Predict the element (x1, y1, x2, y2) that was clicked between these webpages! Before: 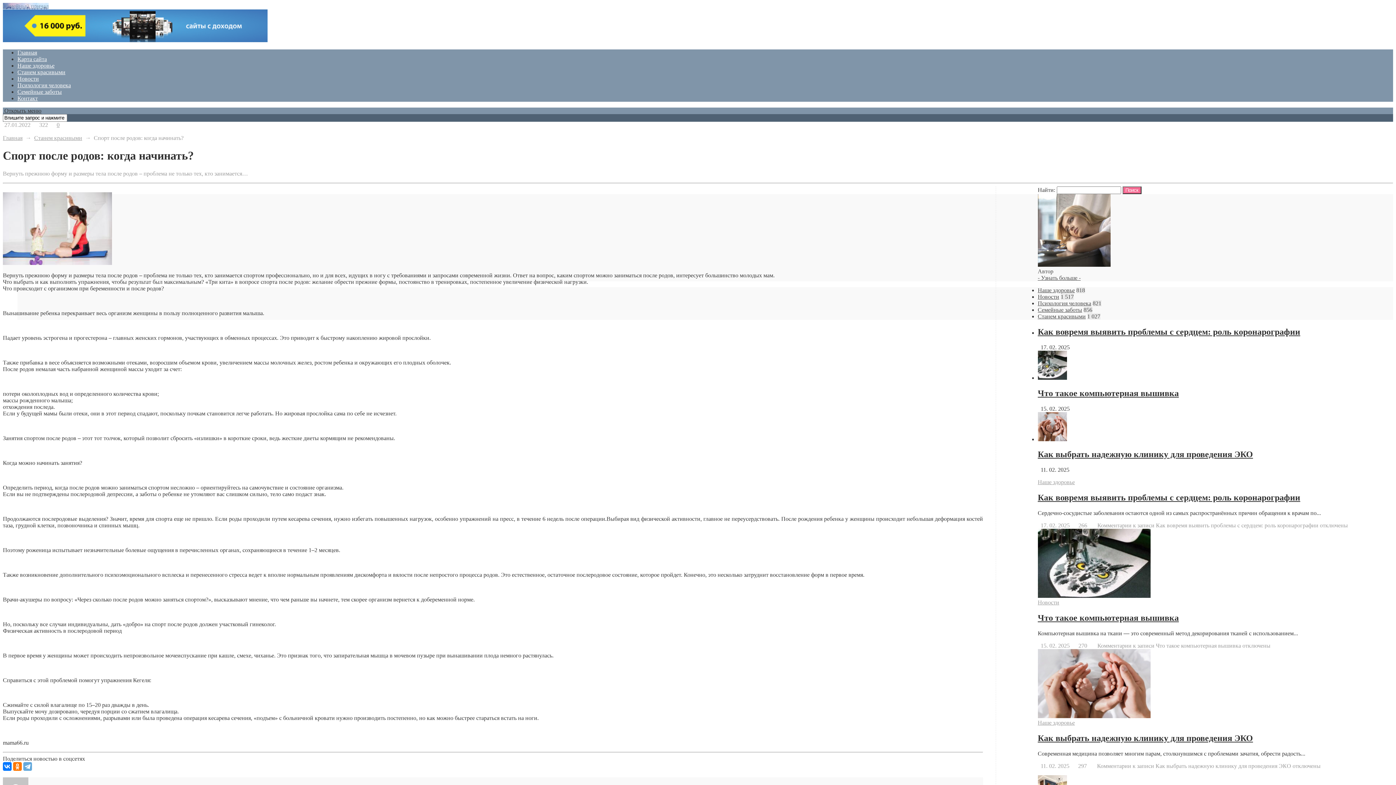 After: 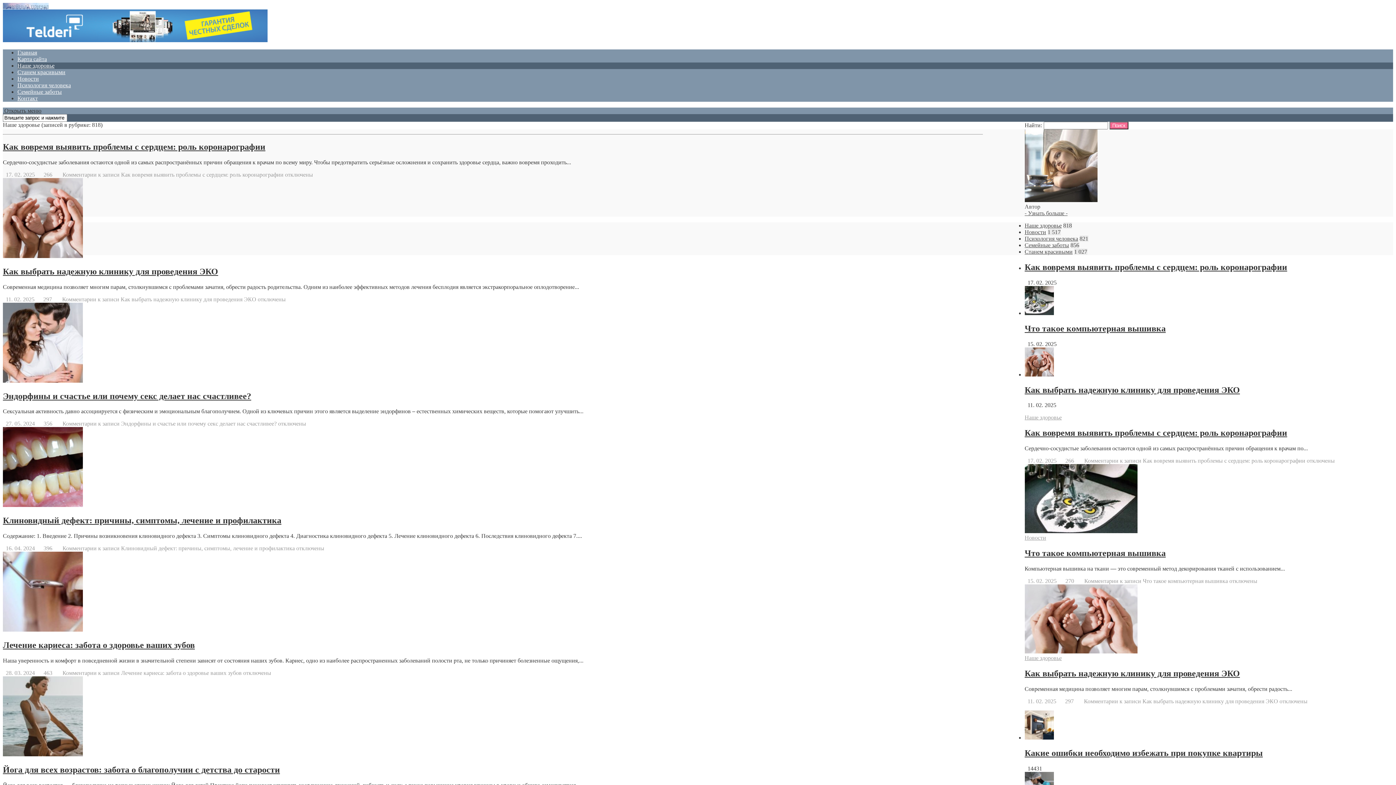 Action: label: Наше здоровье bbox: (1038, 479, 1075, 485)